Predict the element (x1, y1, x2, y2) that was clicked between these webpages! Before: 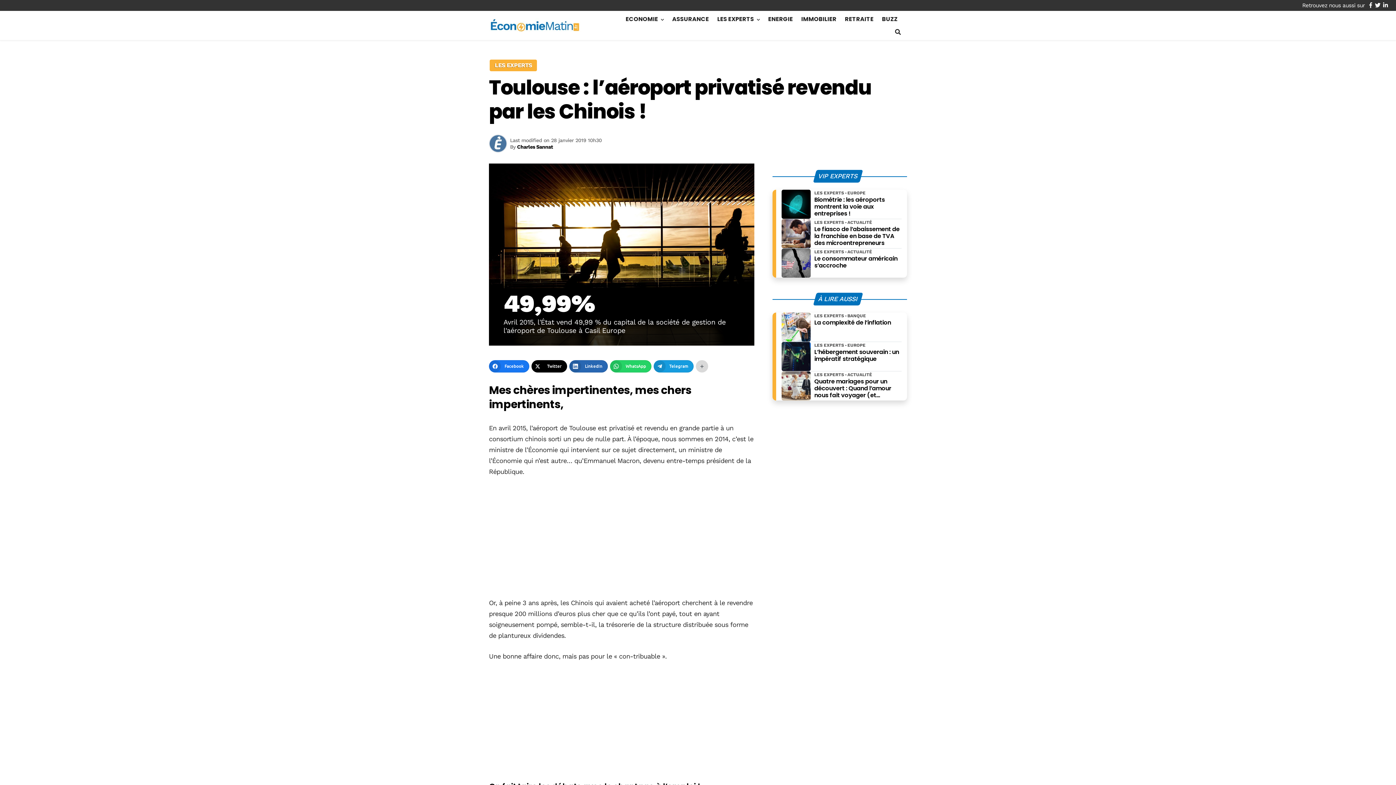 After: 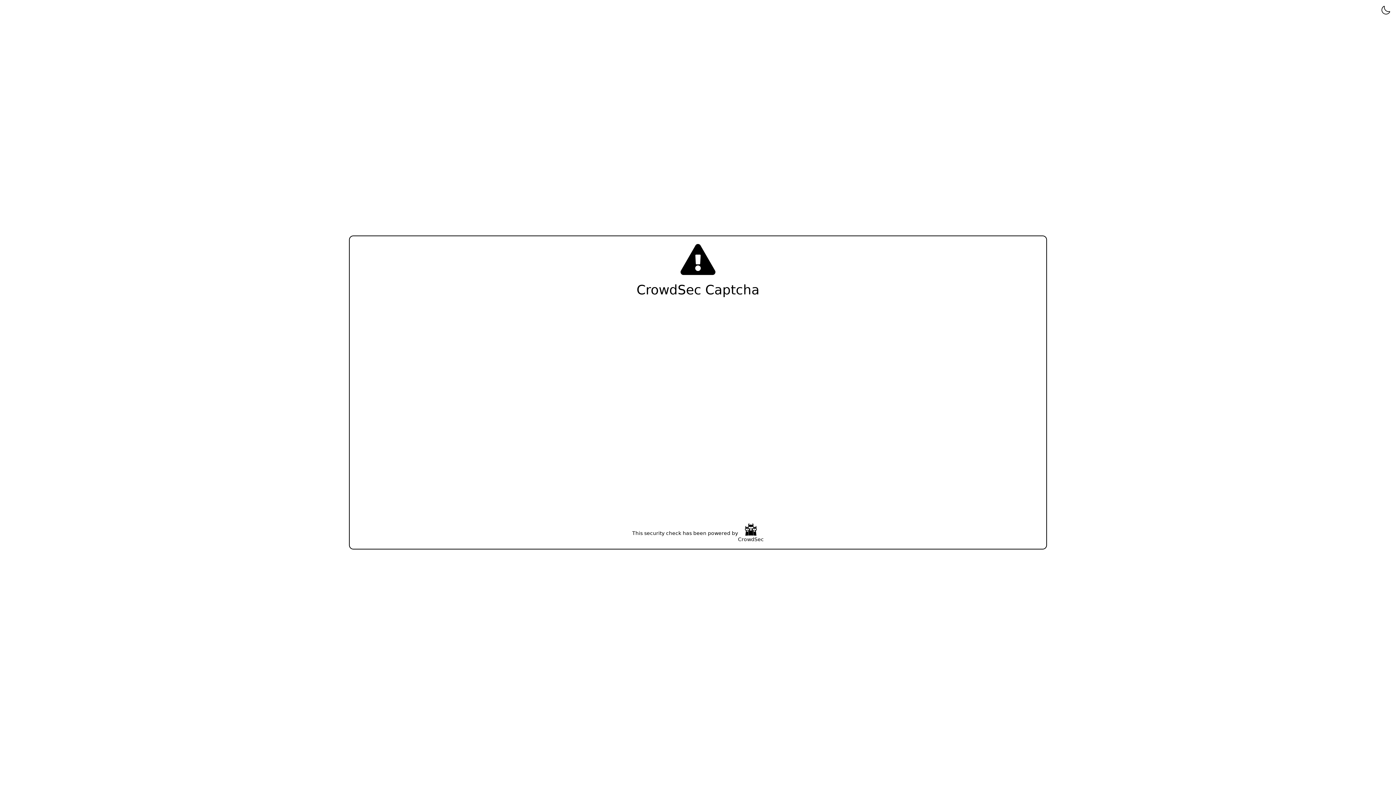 Action: bbox: (814, 378, 901, 398) label: Quatre mariages pour un découvert : Quand l’amour nous fait voyager (et dépenser)